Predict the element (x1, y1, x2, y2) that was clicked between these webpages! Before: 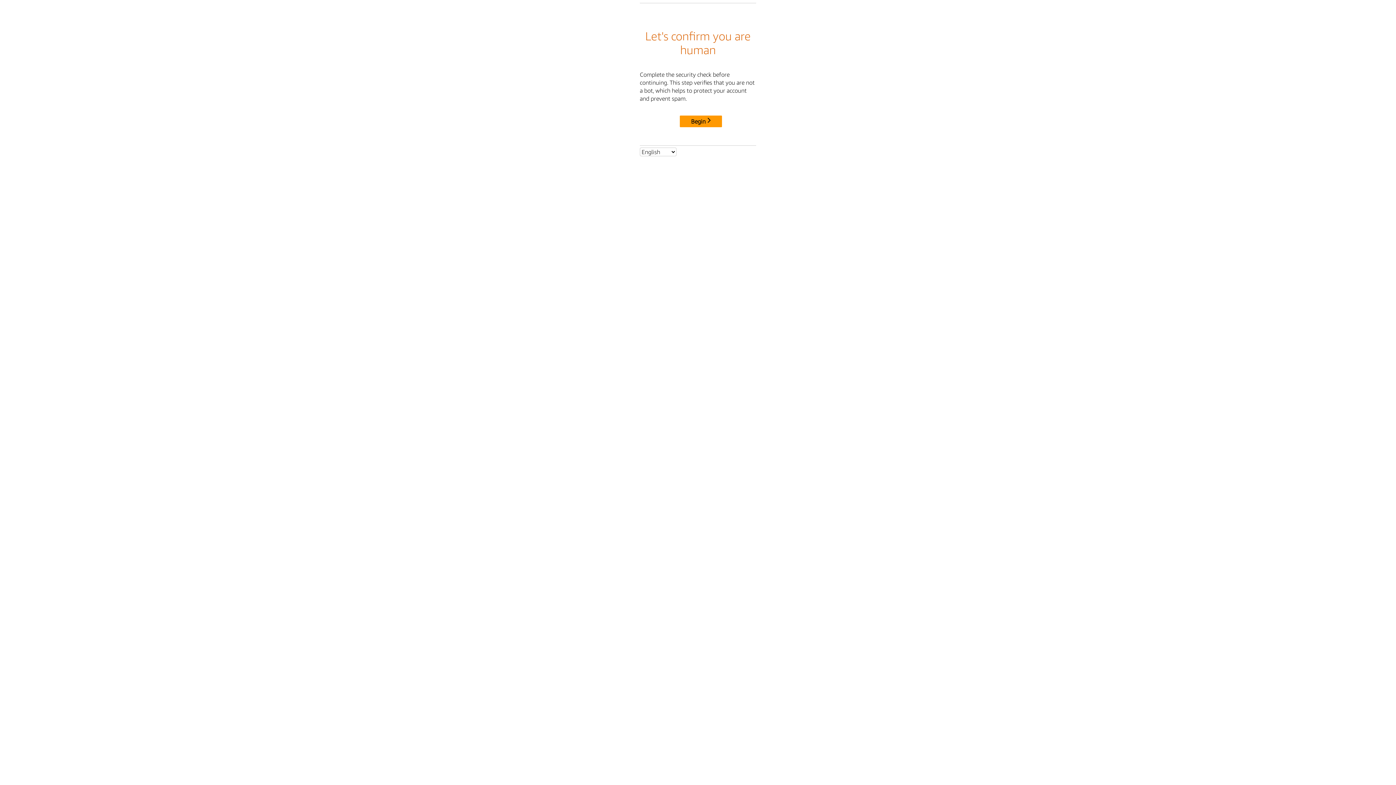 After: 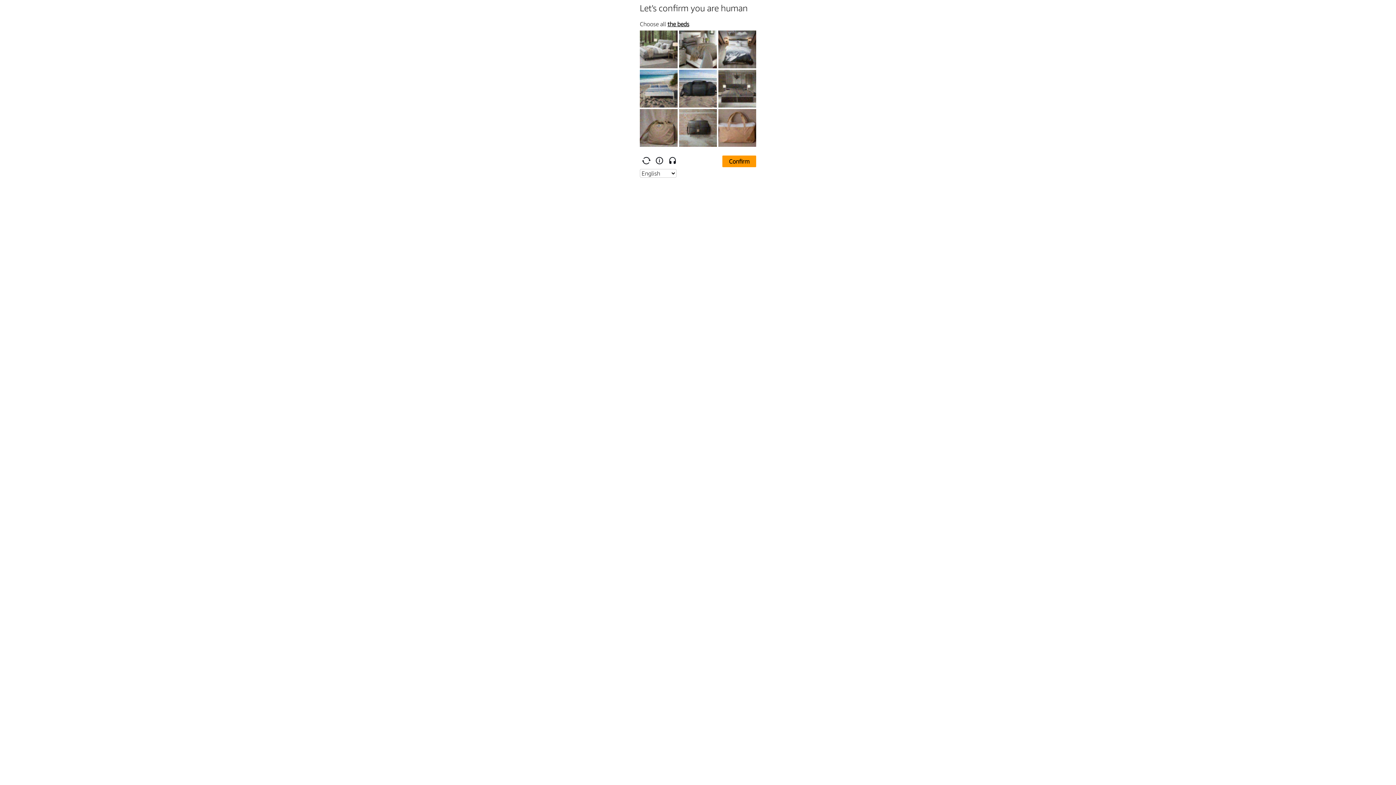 Action: bbox: (680, 115, 722, 127) label: Begin